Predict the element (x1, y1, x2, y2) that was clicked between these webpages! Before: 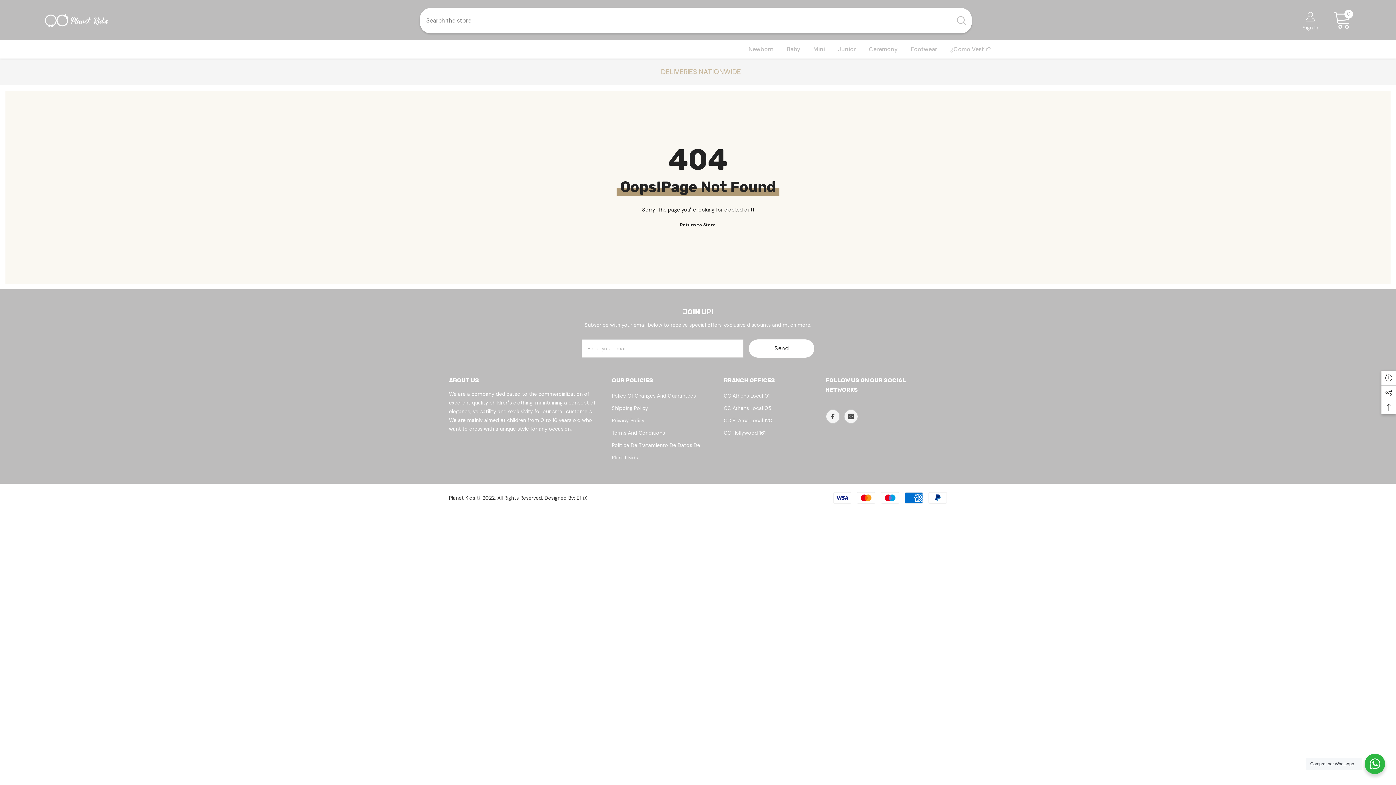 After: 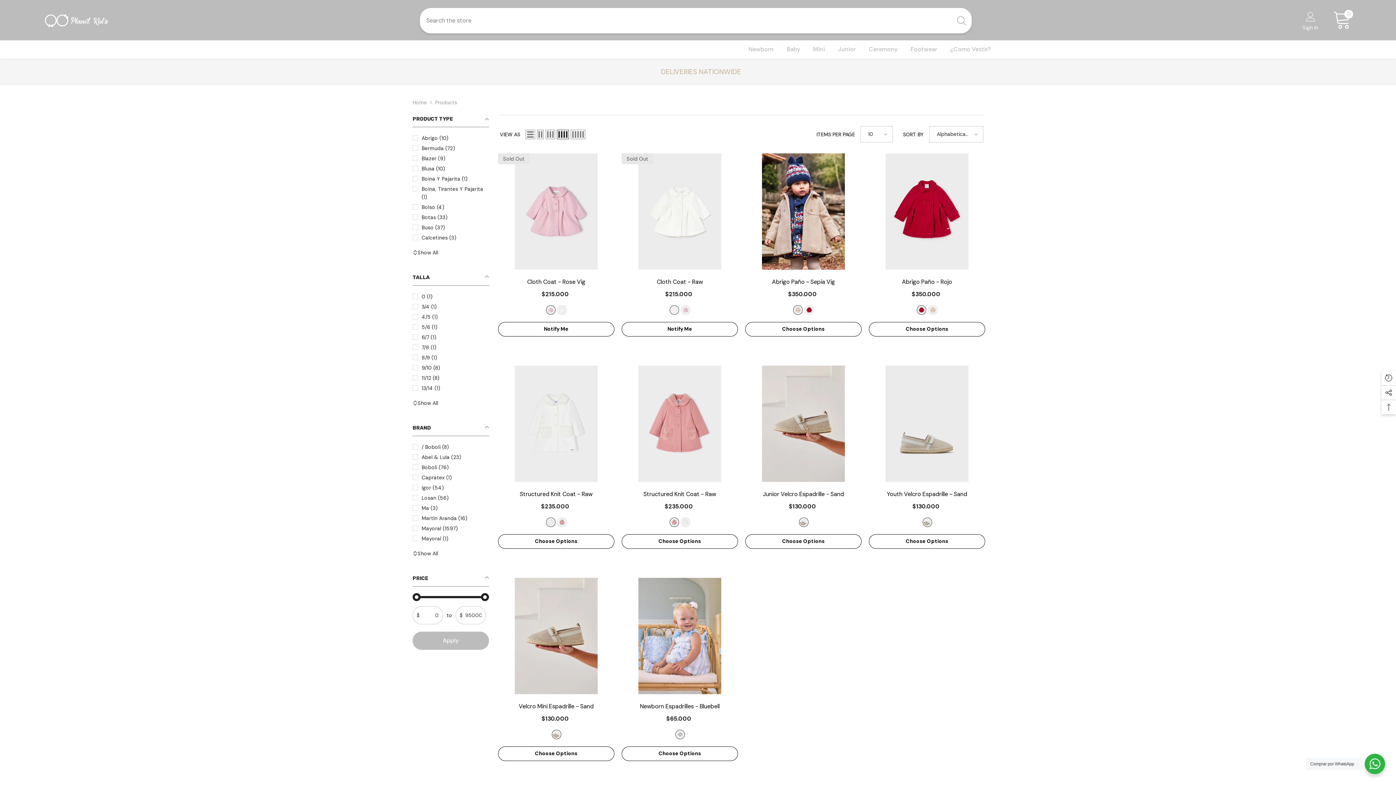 Action: bbox: (680, 220, 716, 229) label: Return to Store